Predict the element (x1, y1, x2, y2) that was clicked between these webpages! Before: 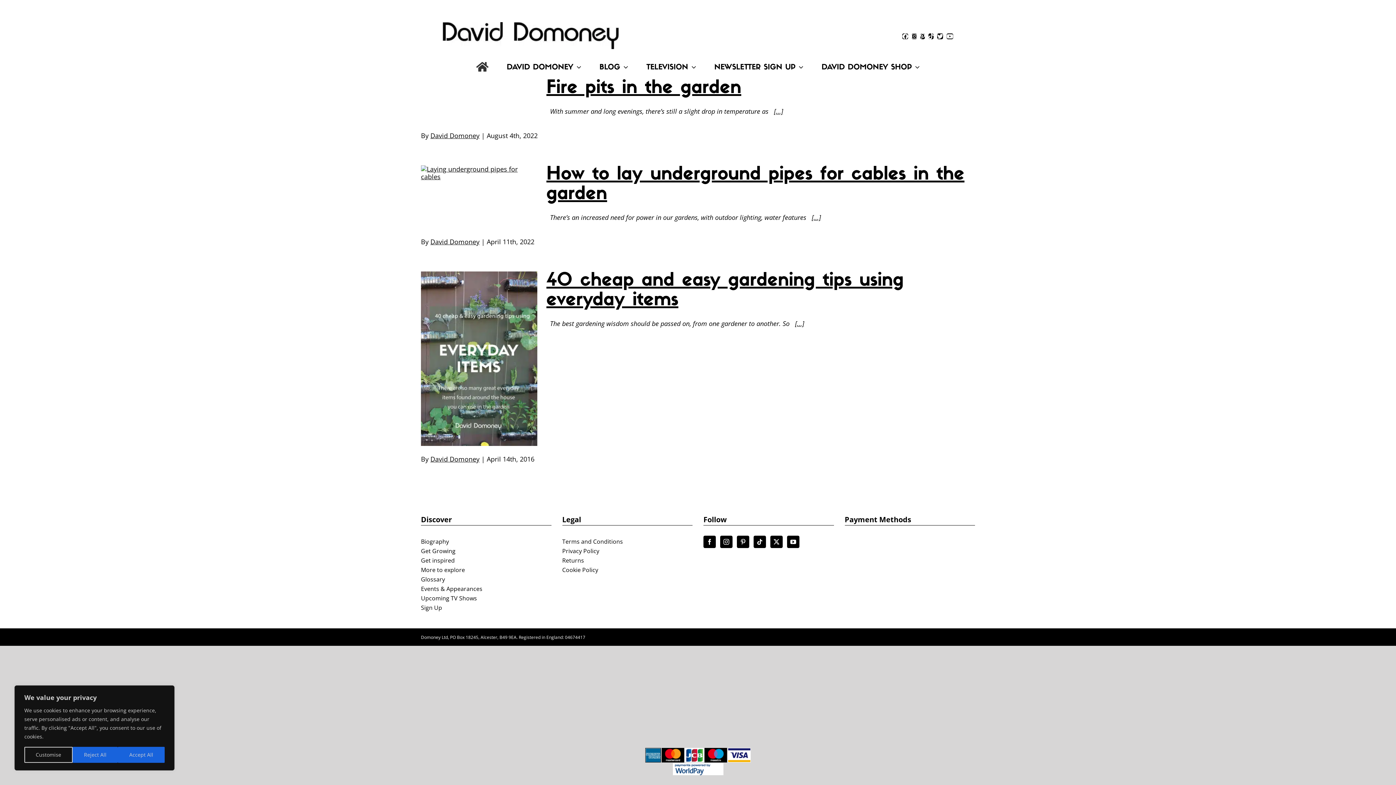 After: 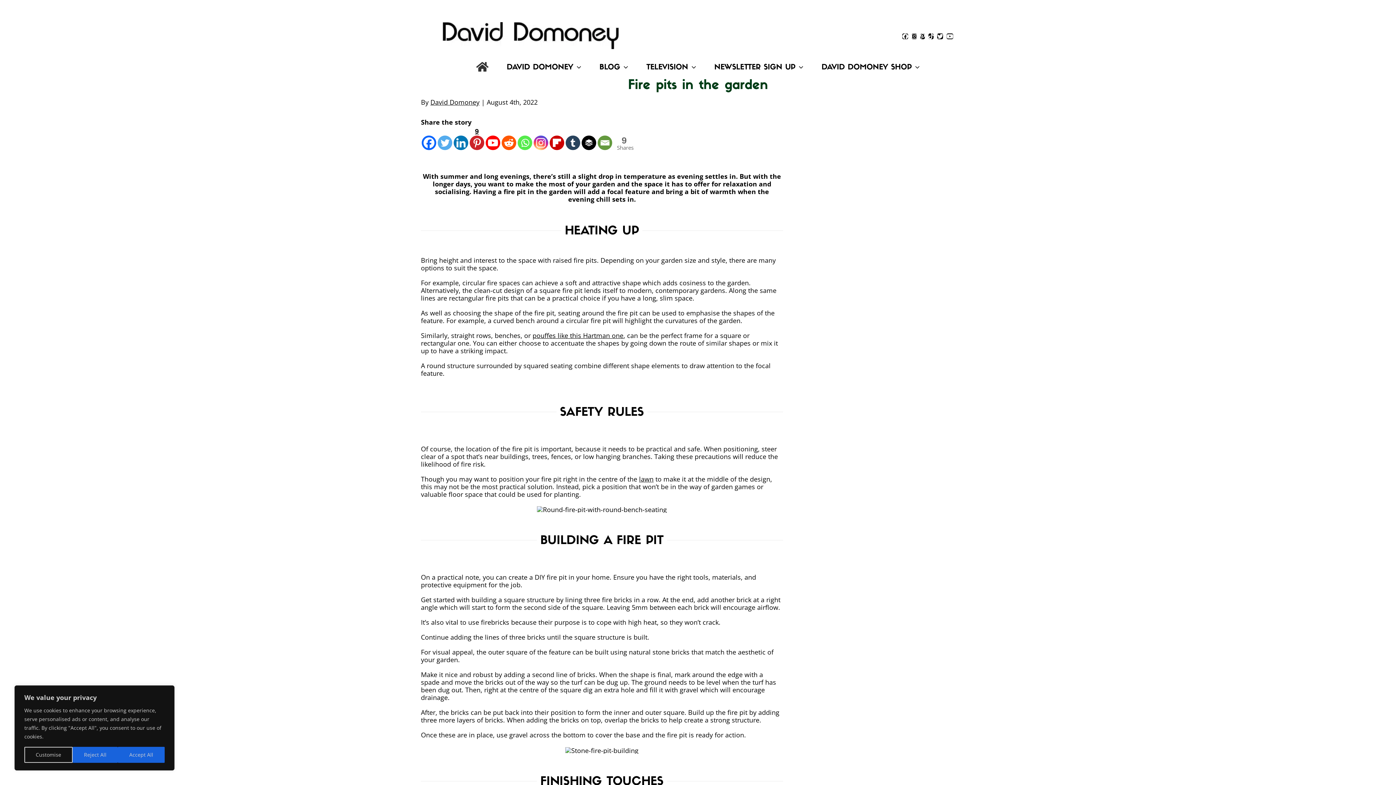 Action: label: [...] bbox: (770, 106, 786, 115)